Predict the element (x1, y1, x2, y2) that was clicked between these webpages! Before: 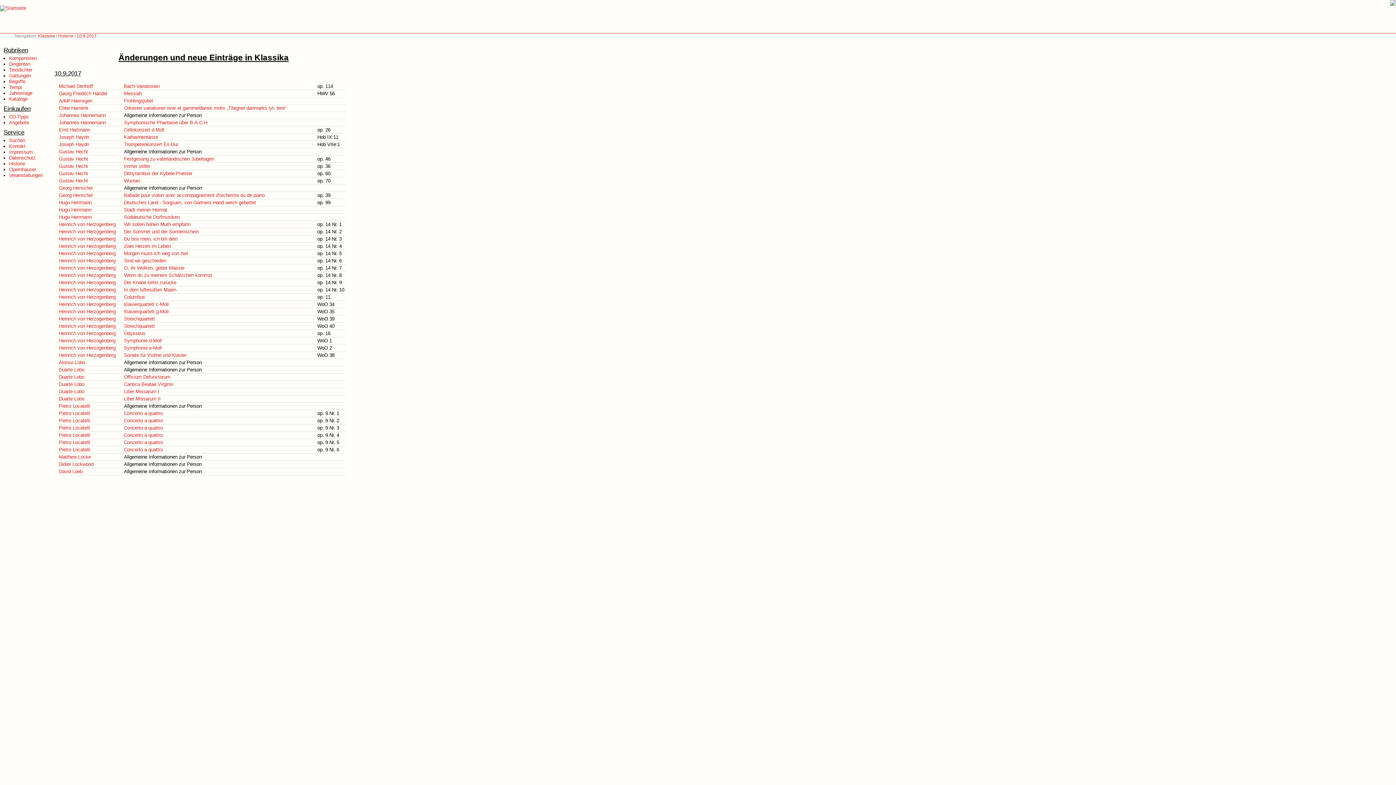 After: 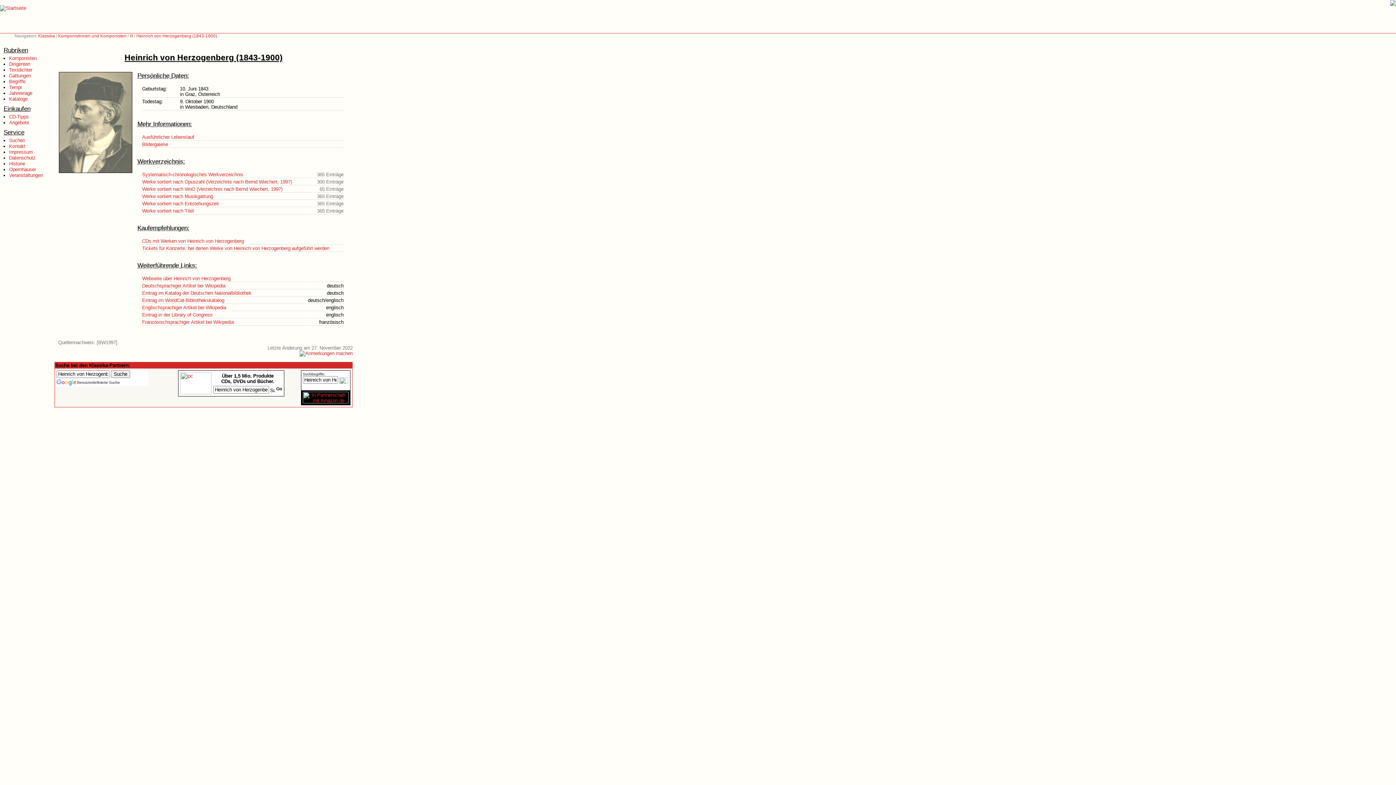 Action: label: Heinrich von Herzogenberg bbox: (58, 287, 115, 292)